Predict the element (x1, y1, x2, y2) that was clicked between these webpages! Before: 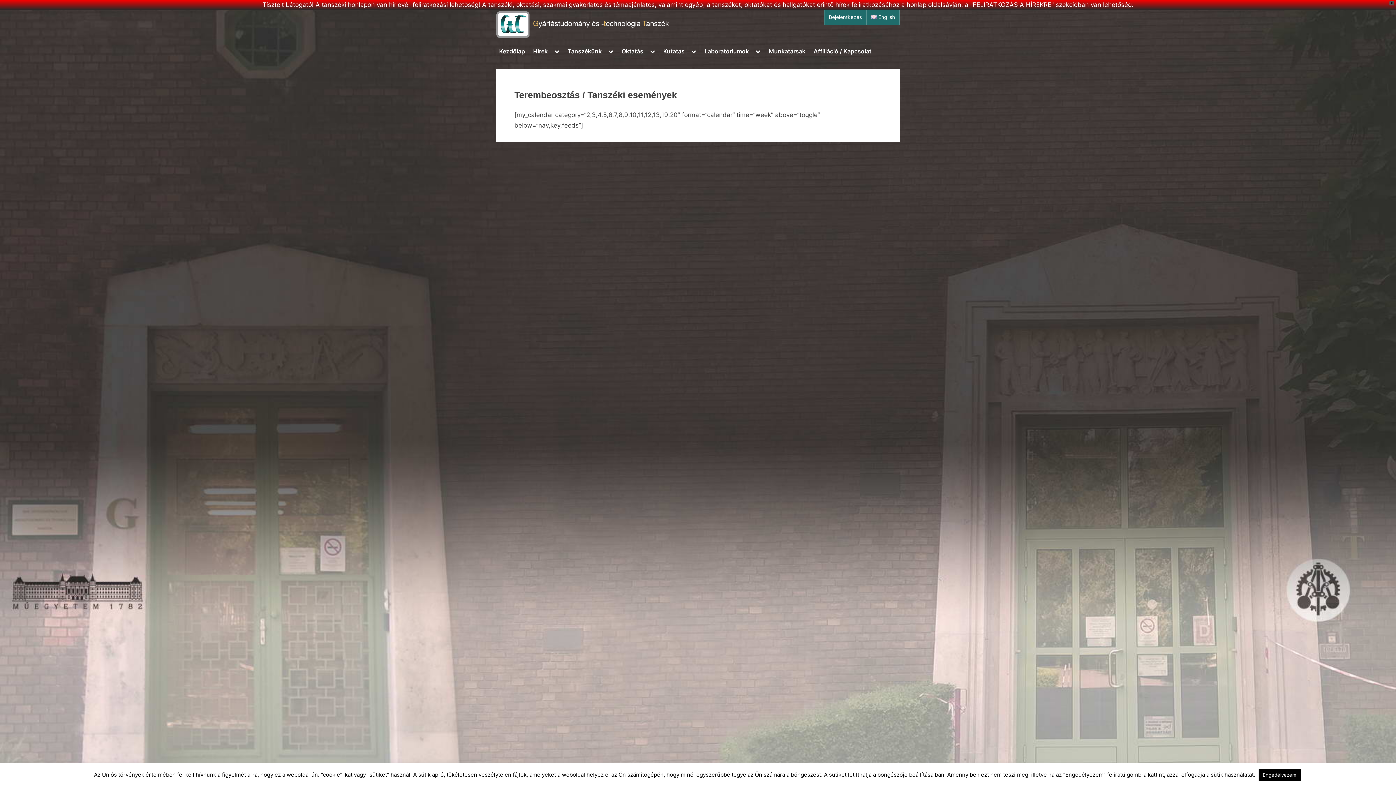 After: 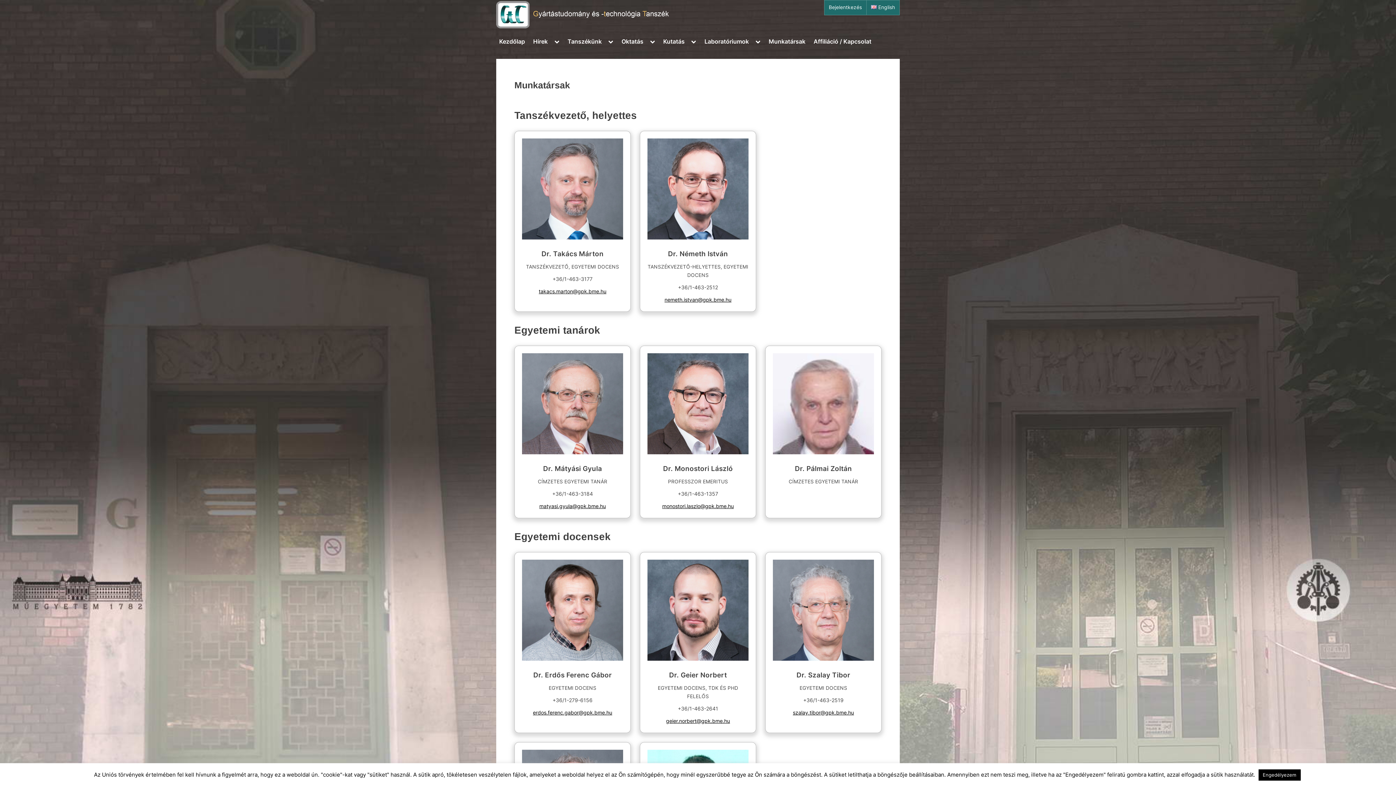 Action: bbox: (765, 44, 808, 58) label: Munkatársak